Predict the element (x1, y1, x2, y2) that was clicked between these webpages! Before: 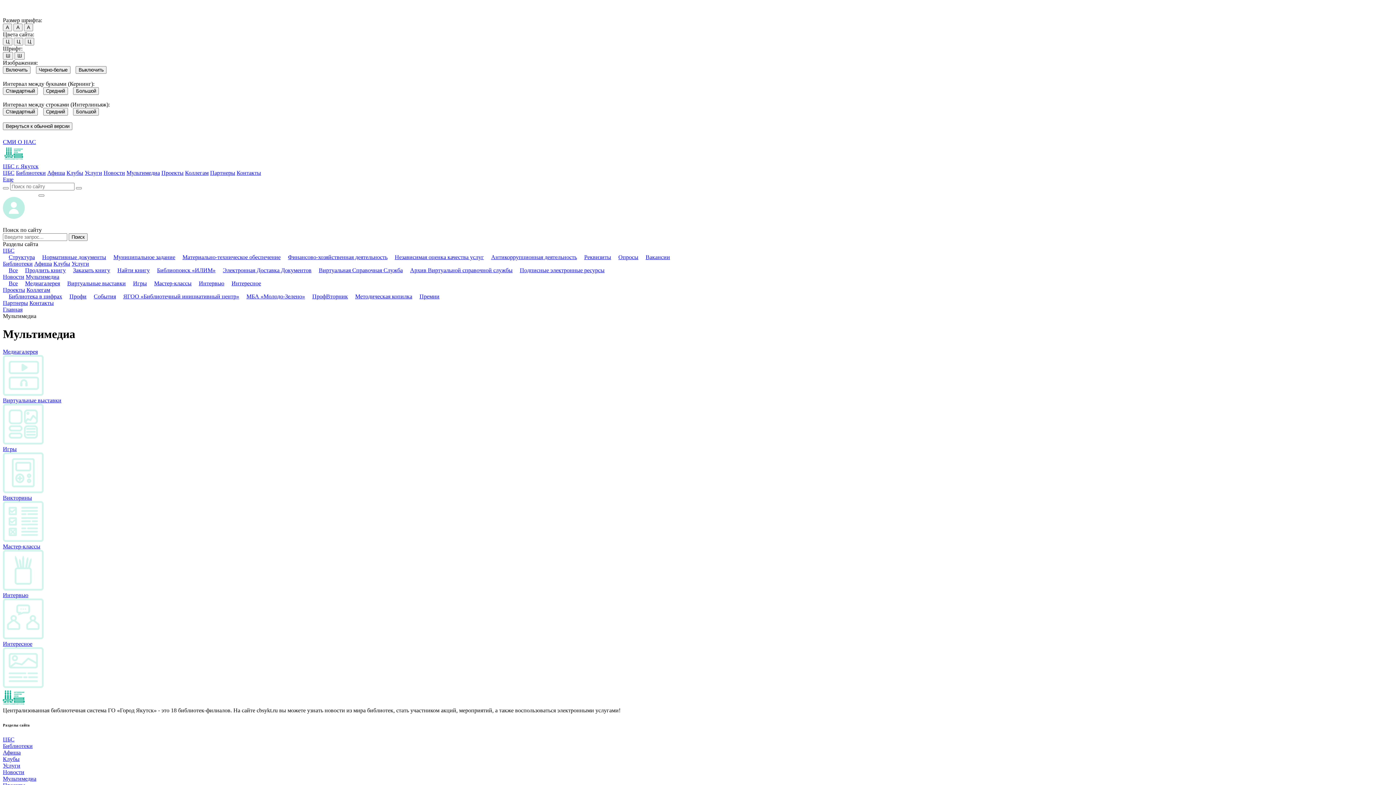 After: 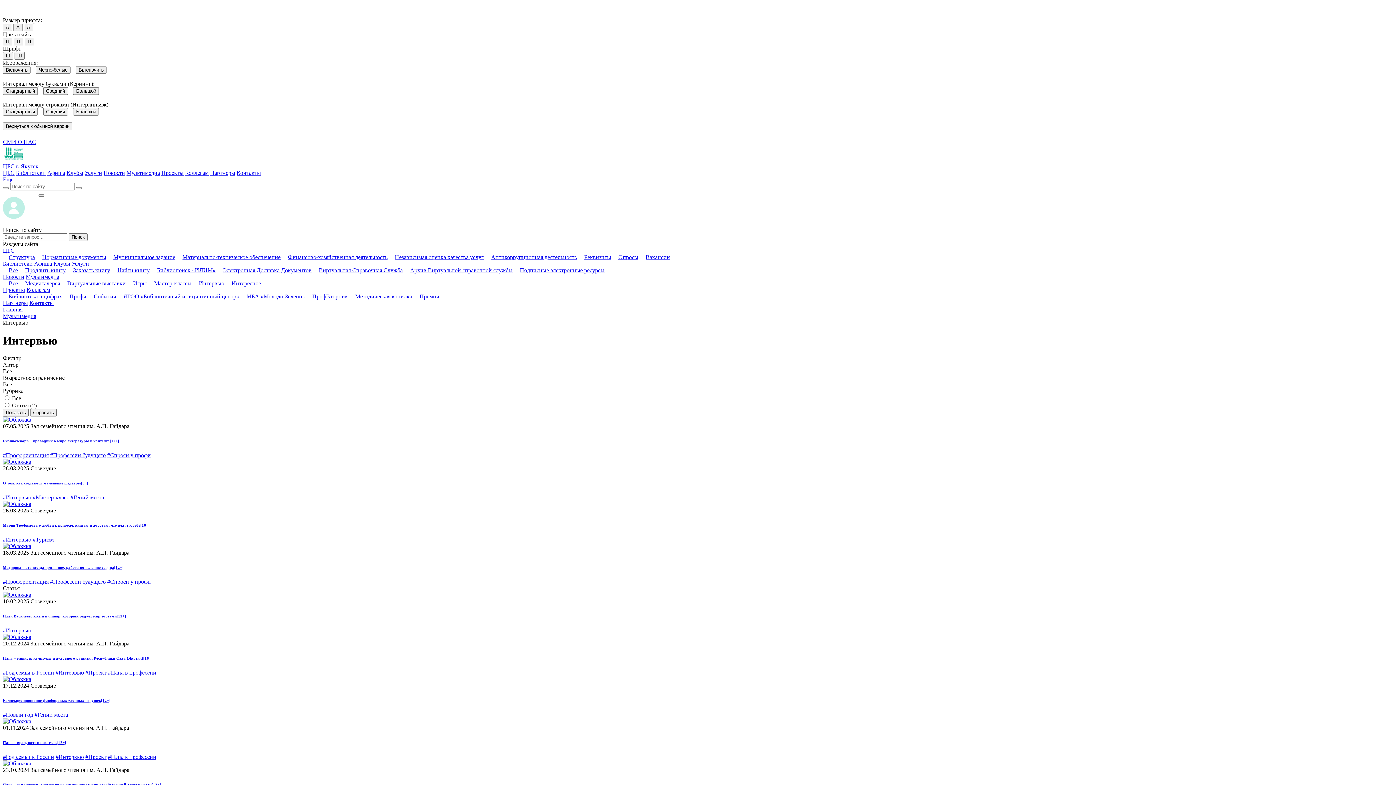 Action: label: Интервью bbox: (2, 592, 1393, 641)